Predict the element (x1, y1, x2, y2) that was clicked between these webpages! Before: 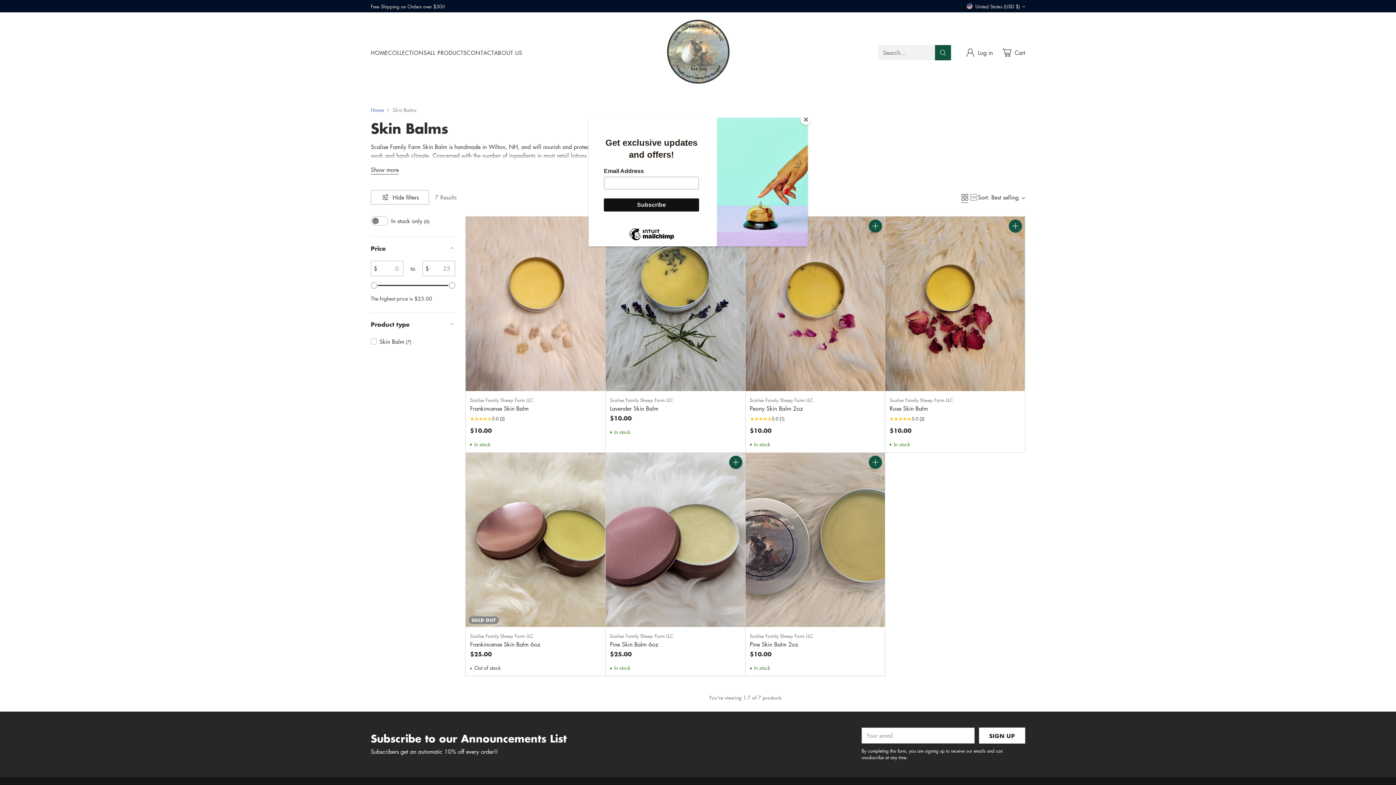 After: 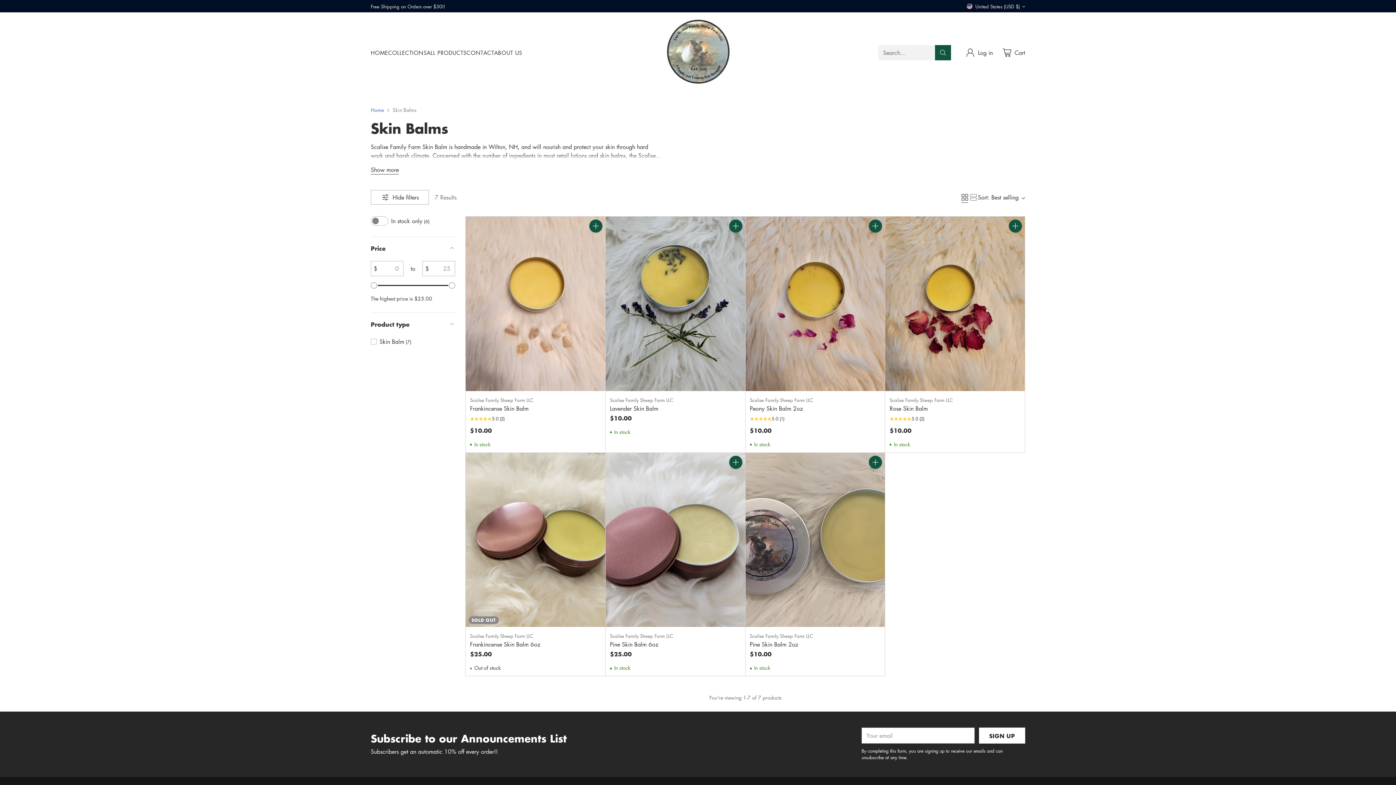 Action: bbox: (800, 114, 811, 125) label: Close